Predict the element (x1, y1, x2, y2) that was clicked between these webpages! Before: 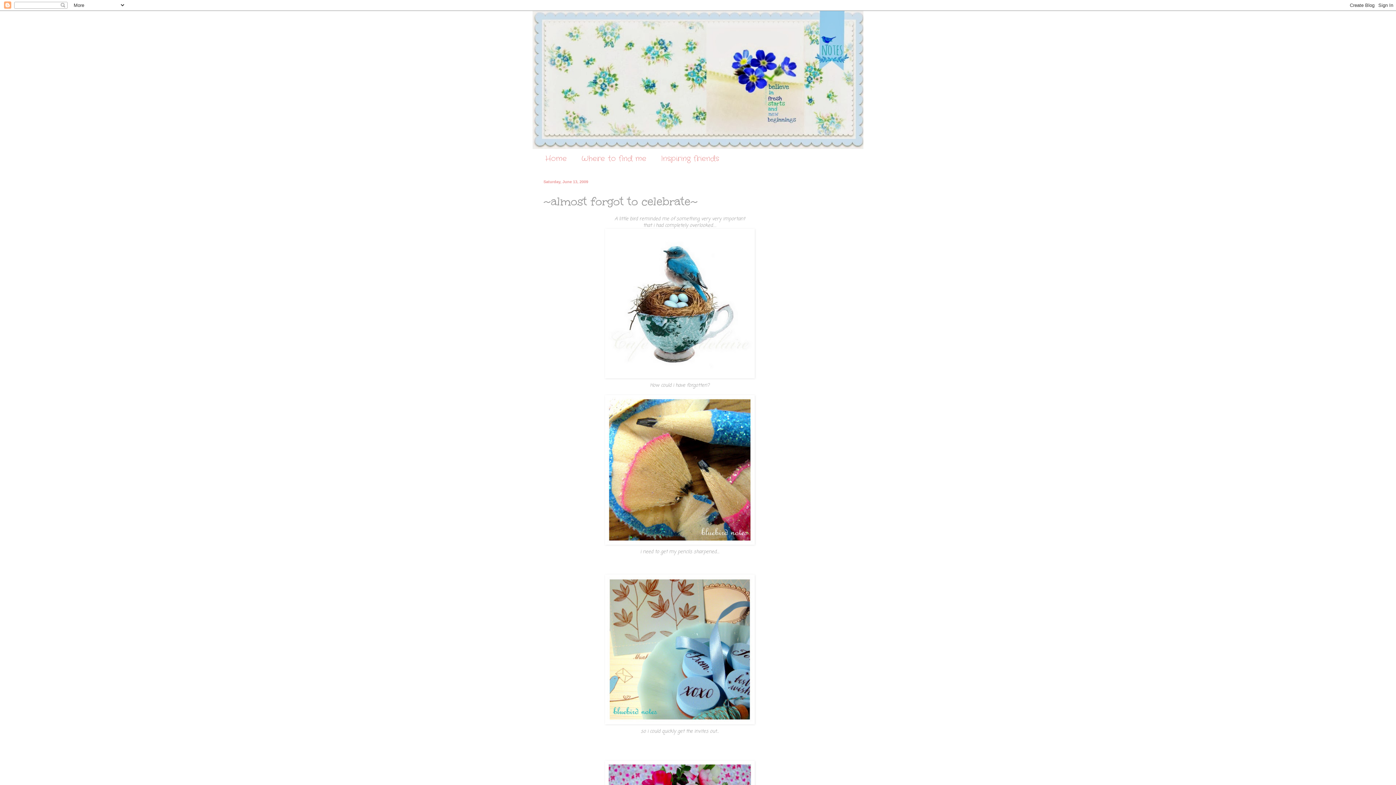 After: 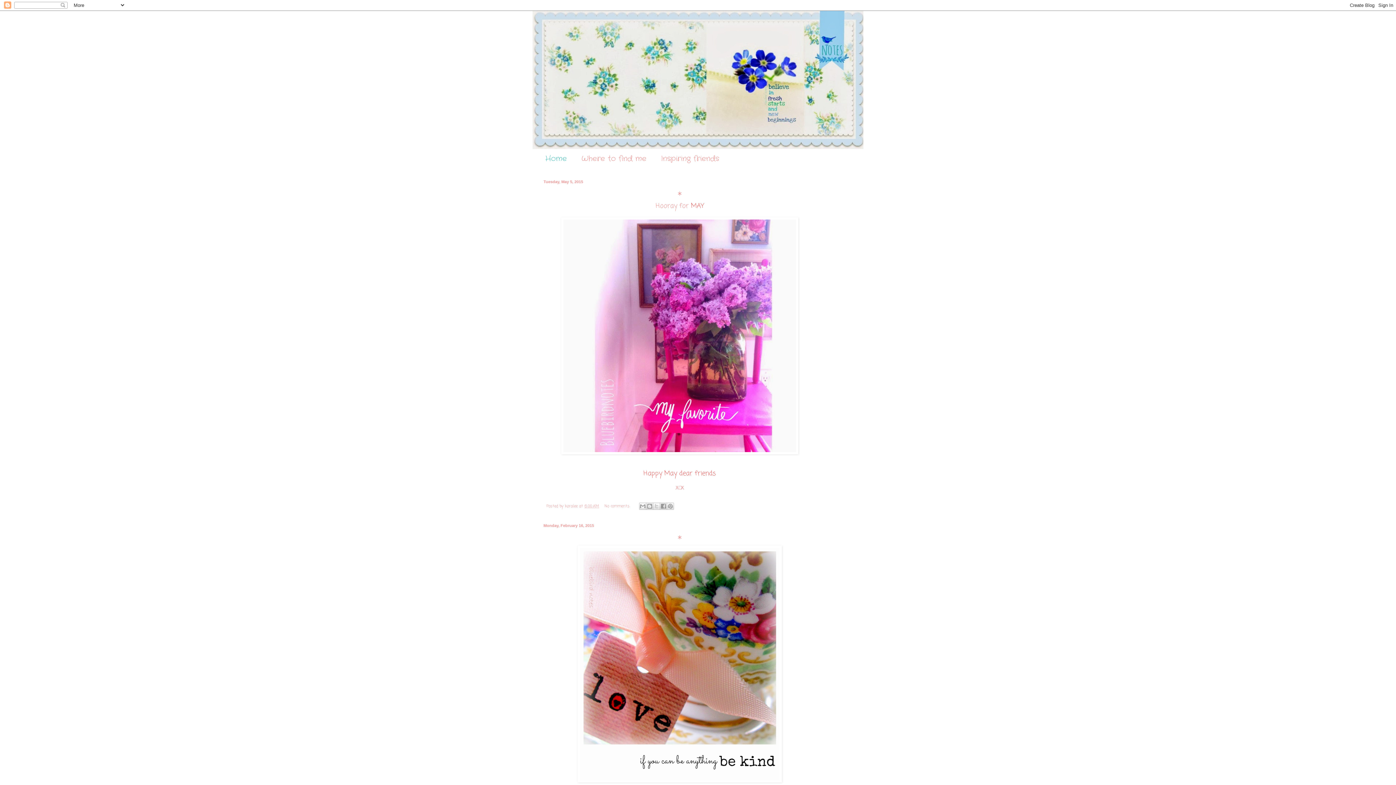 Action: bbox: (538, 149, 574, 168) label: Home